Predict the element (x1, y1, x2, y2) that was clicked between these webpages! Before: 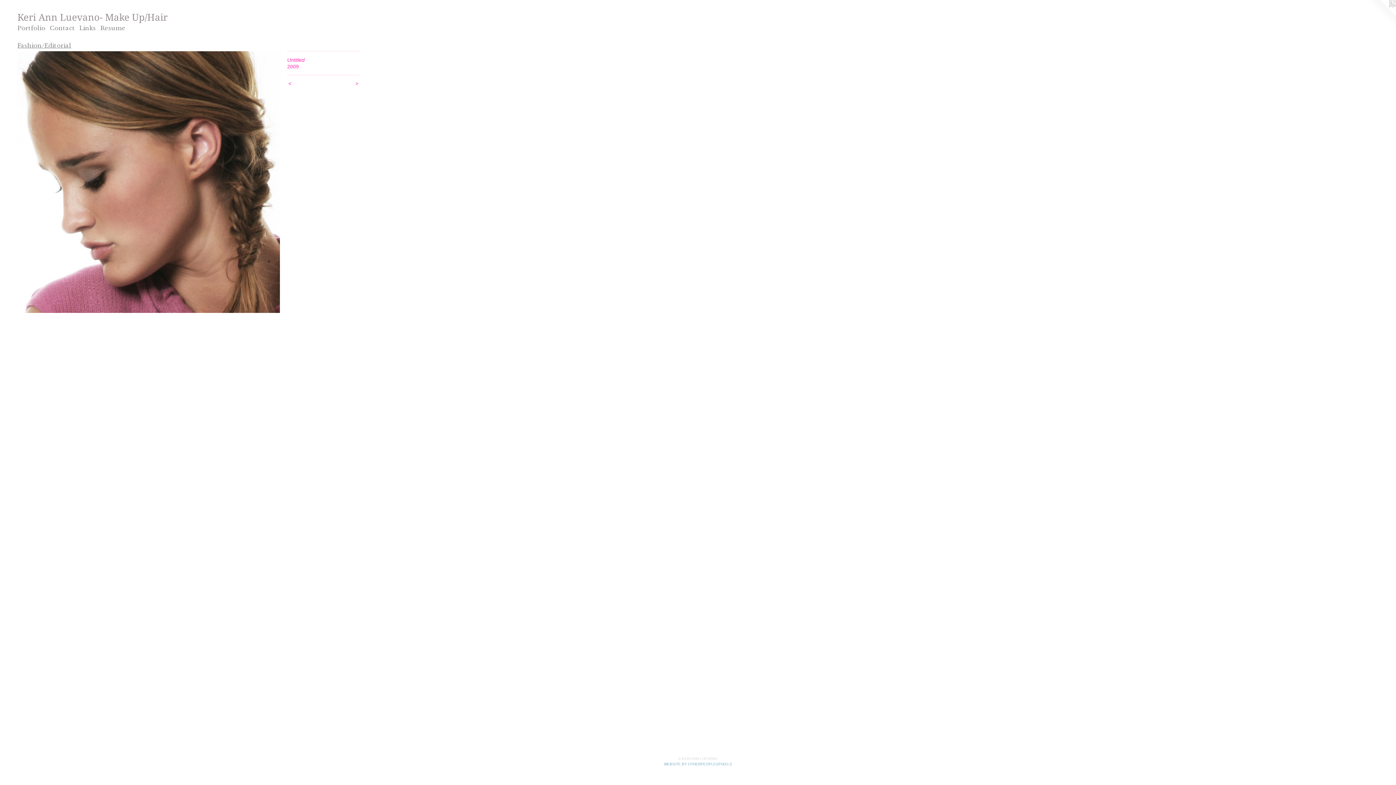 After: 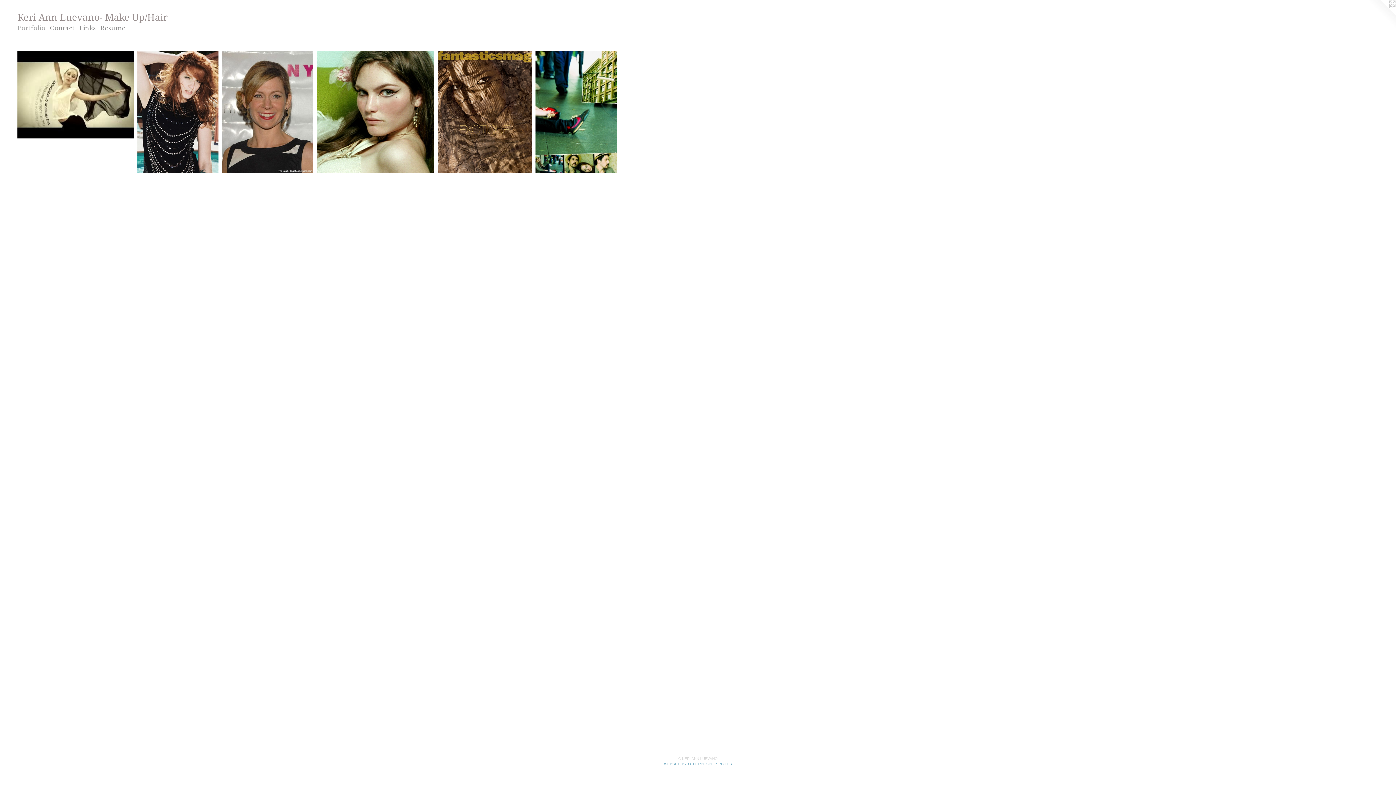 Action: bbox: (15, 23, 47, 32) label: Portfolio